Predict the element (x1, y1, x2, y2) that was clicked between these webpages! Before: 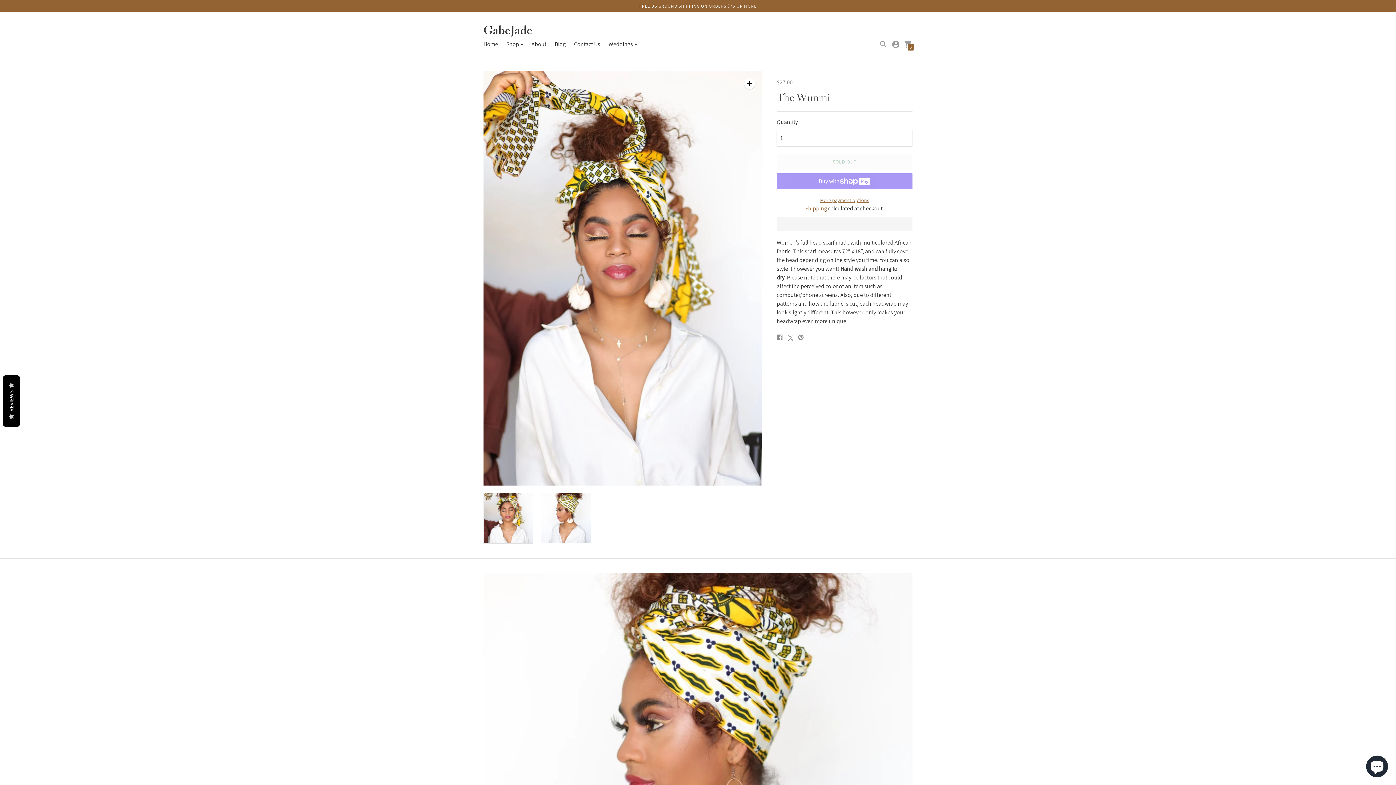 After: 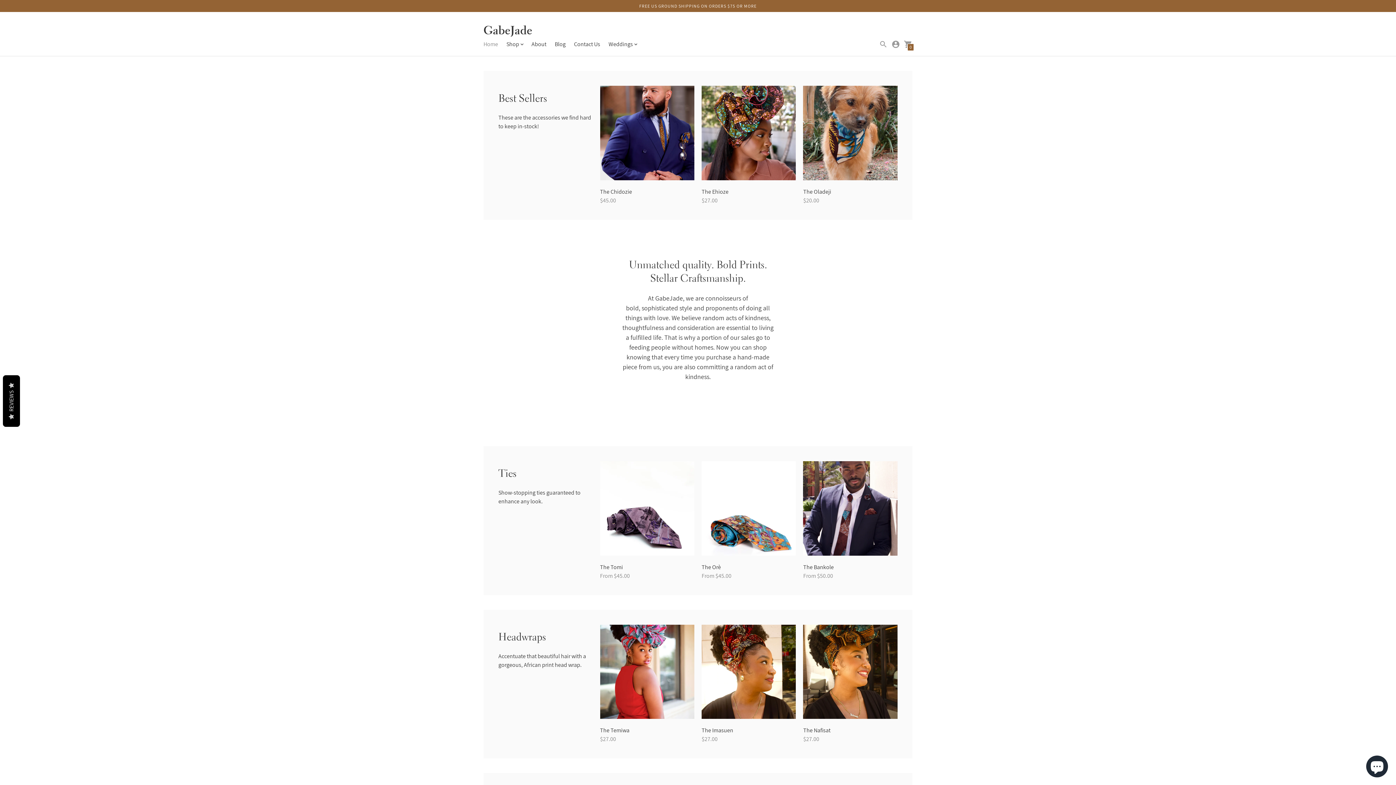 Action: label: GabeJade bbox: (483, 28, 532, 35)